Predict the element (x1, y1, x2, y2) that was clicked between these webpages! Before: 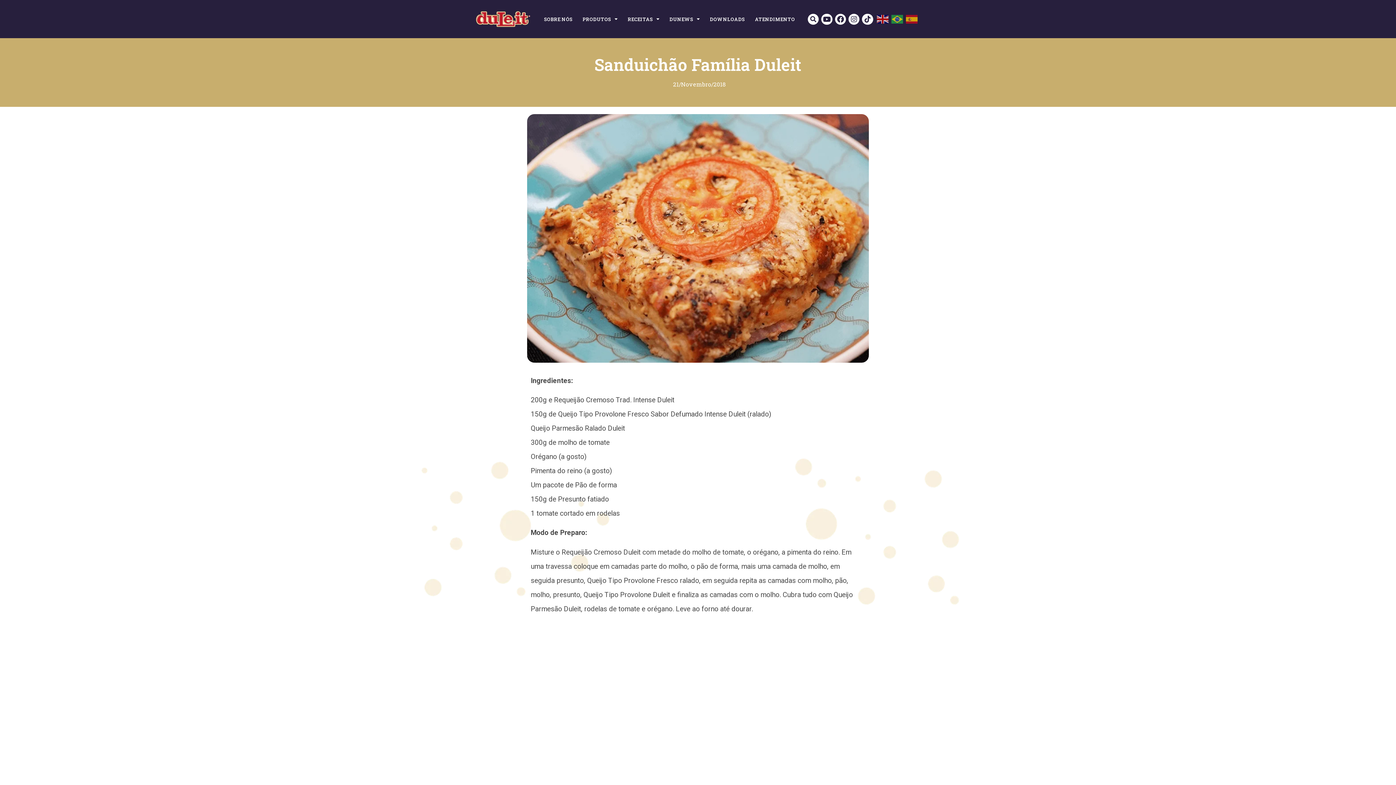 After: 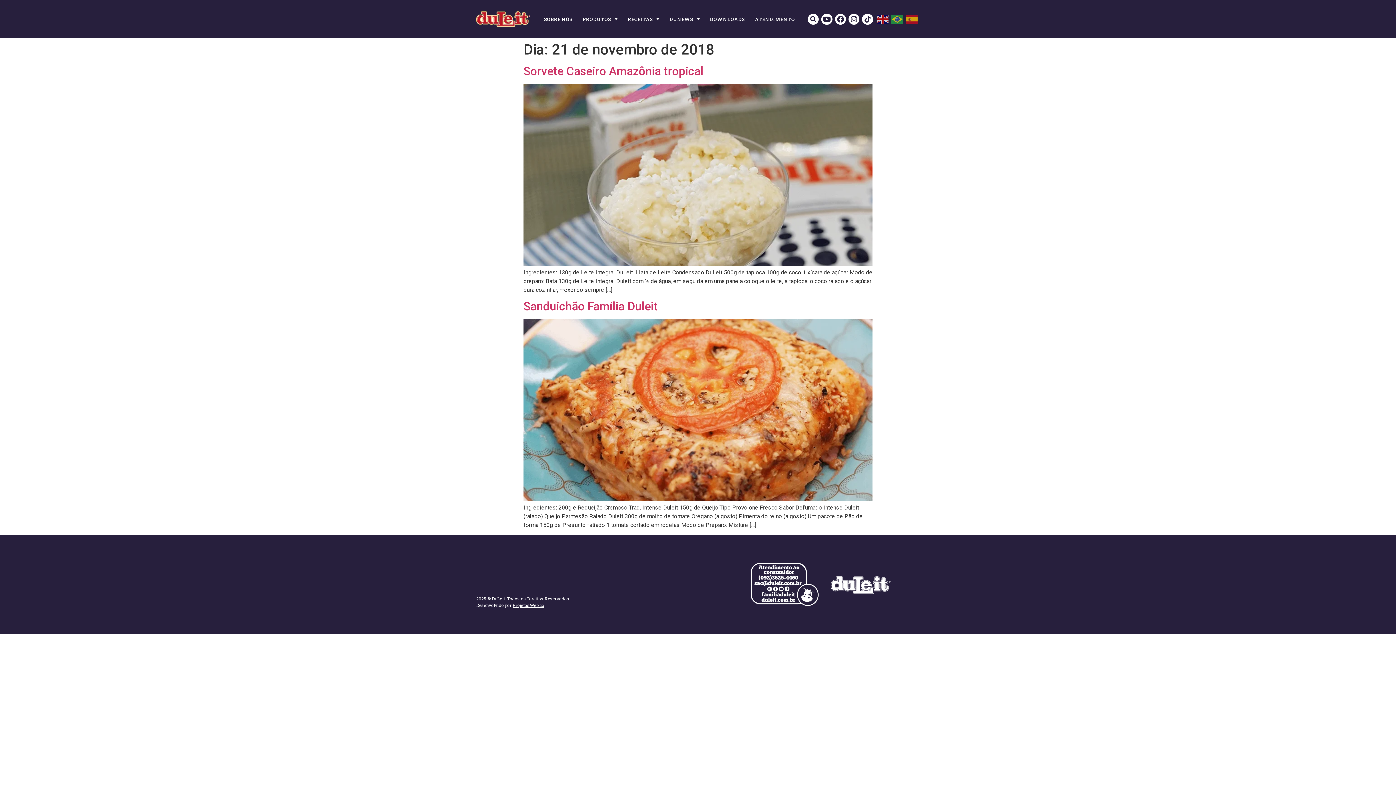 Action: label: 21/Novembro/2018 bbox: (670, 80, 726, 88)